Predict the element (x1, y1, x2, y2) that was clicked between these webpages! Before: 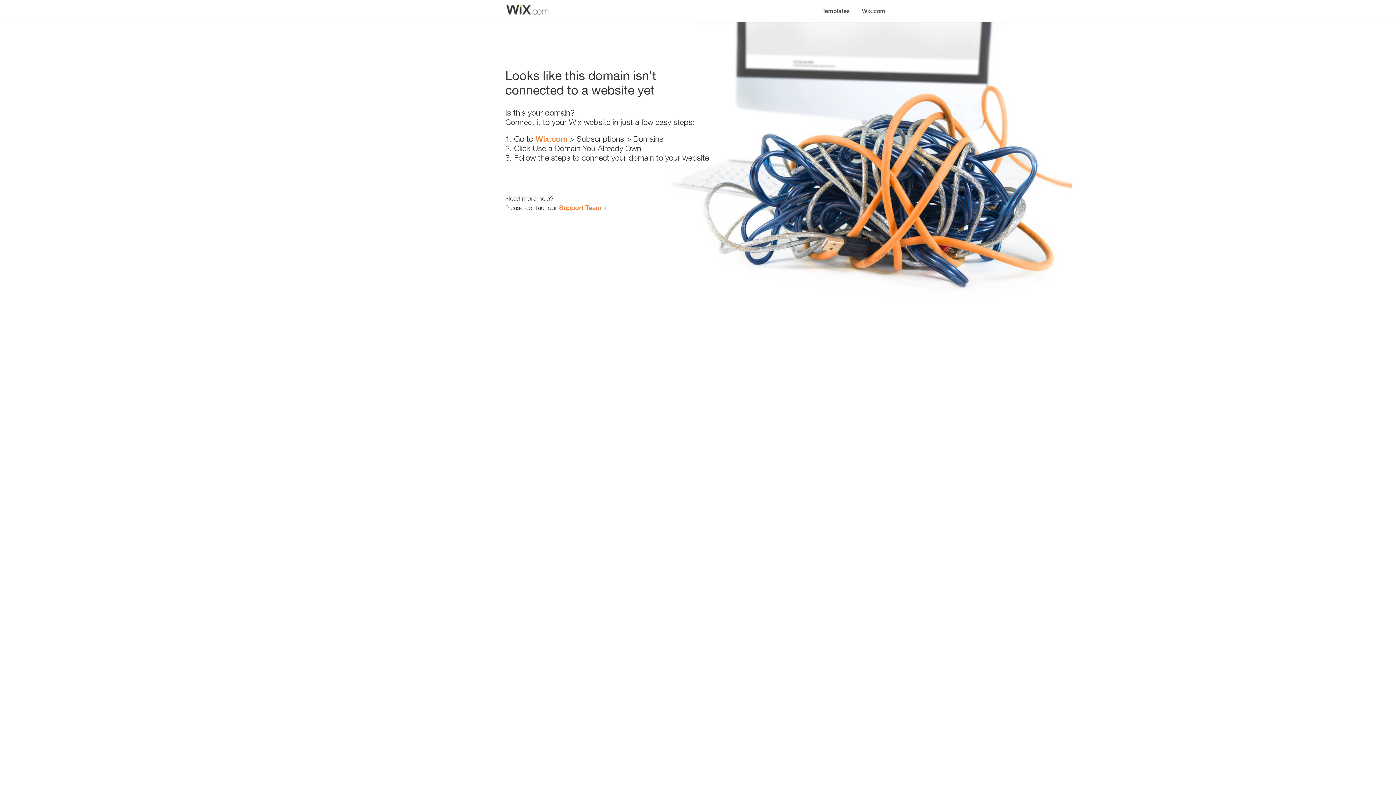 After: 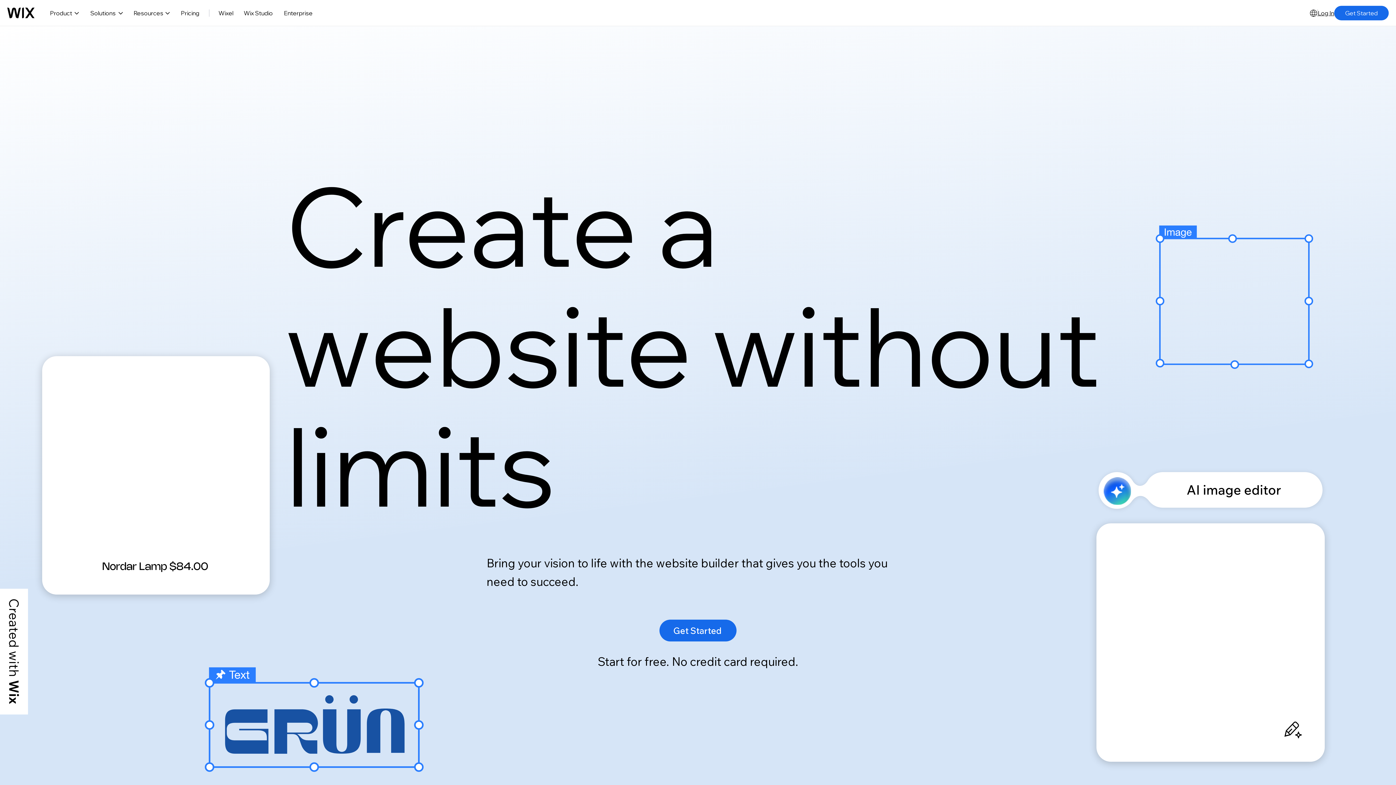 Action: label: Wix.com bbox: (535, 134, 567, 143)